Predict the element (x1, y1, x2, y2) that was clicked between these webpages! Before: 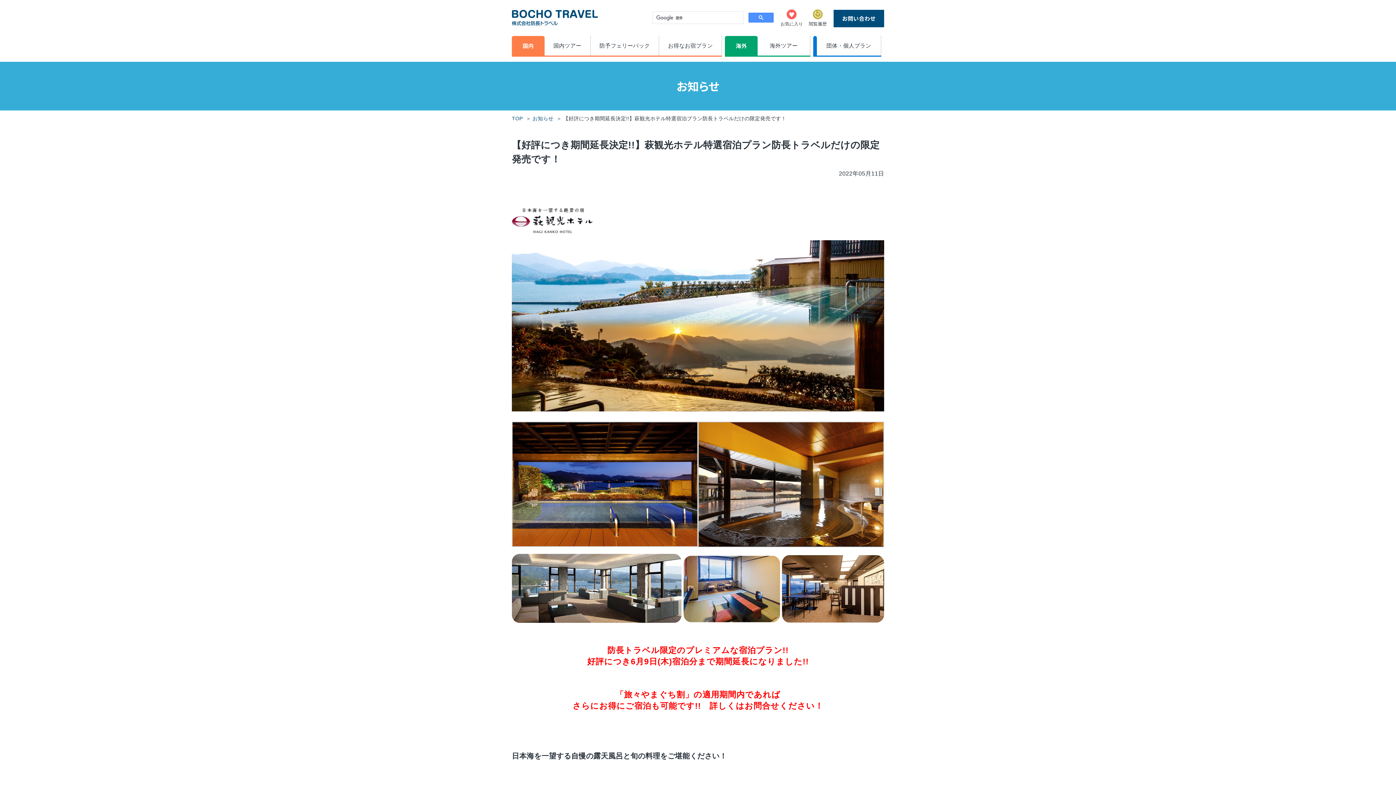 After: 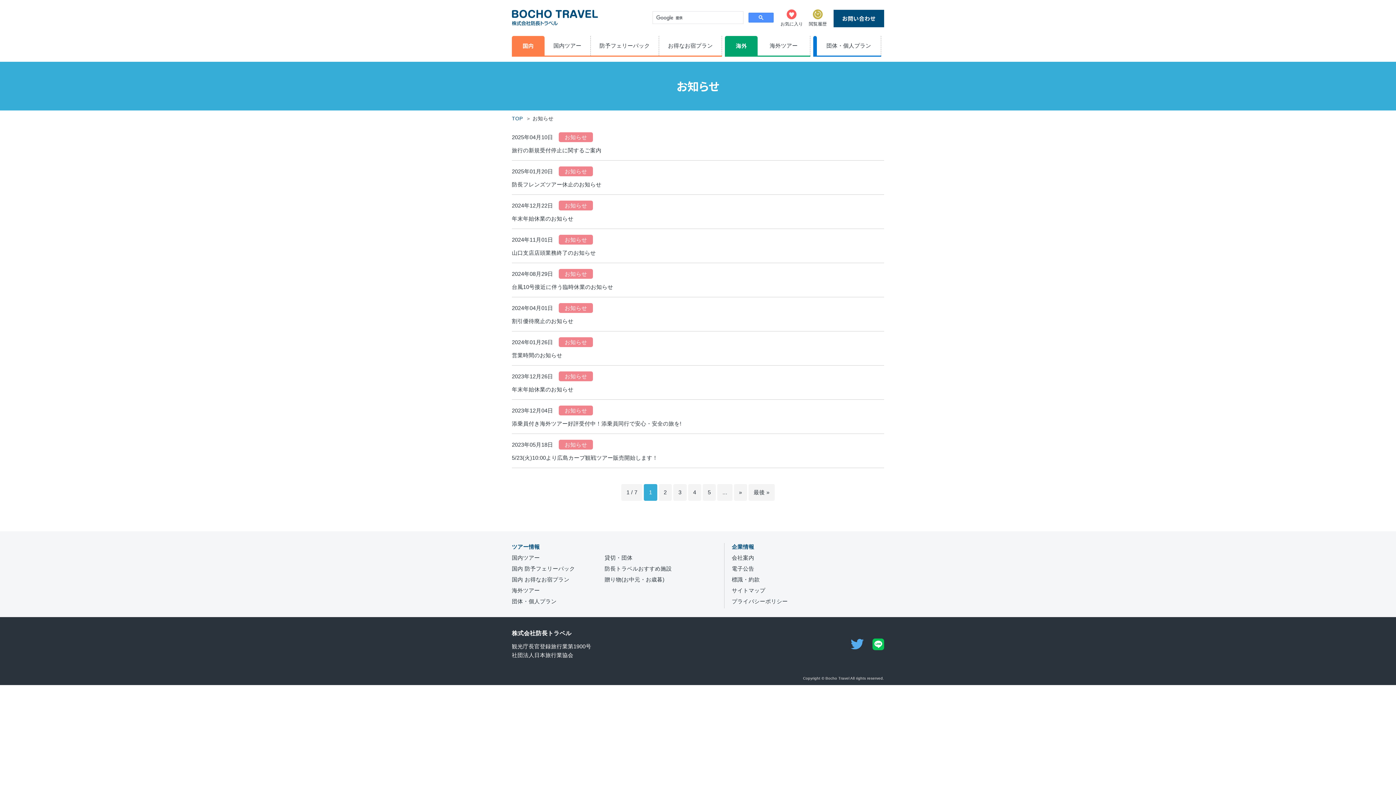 Action: bbox: (532, 114, 553, 122) label: お知らせ